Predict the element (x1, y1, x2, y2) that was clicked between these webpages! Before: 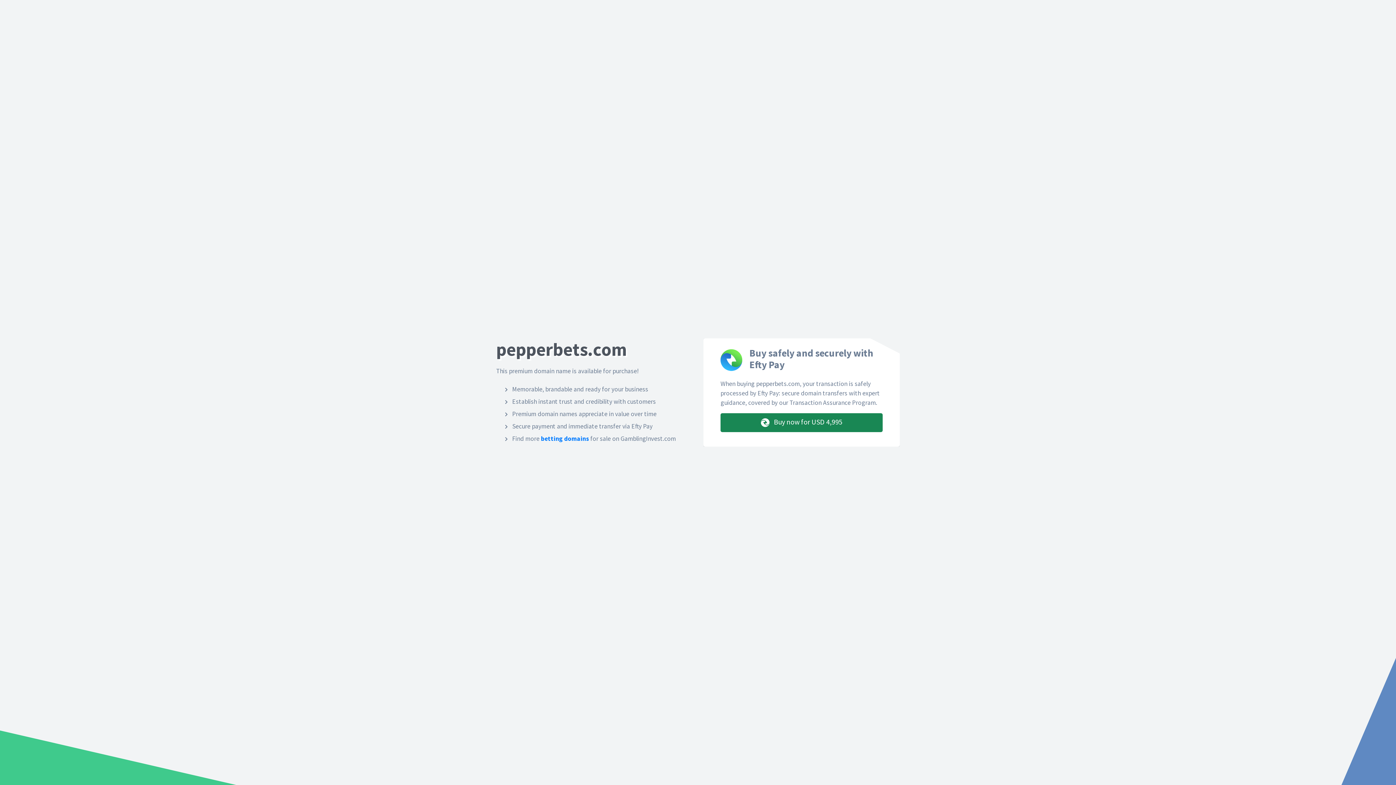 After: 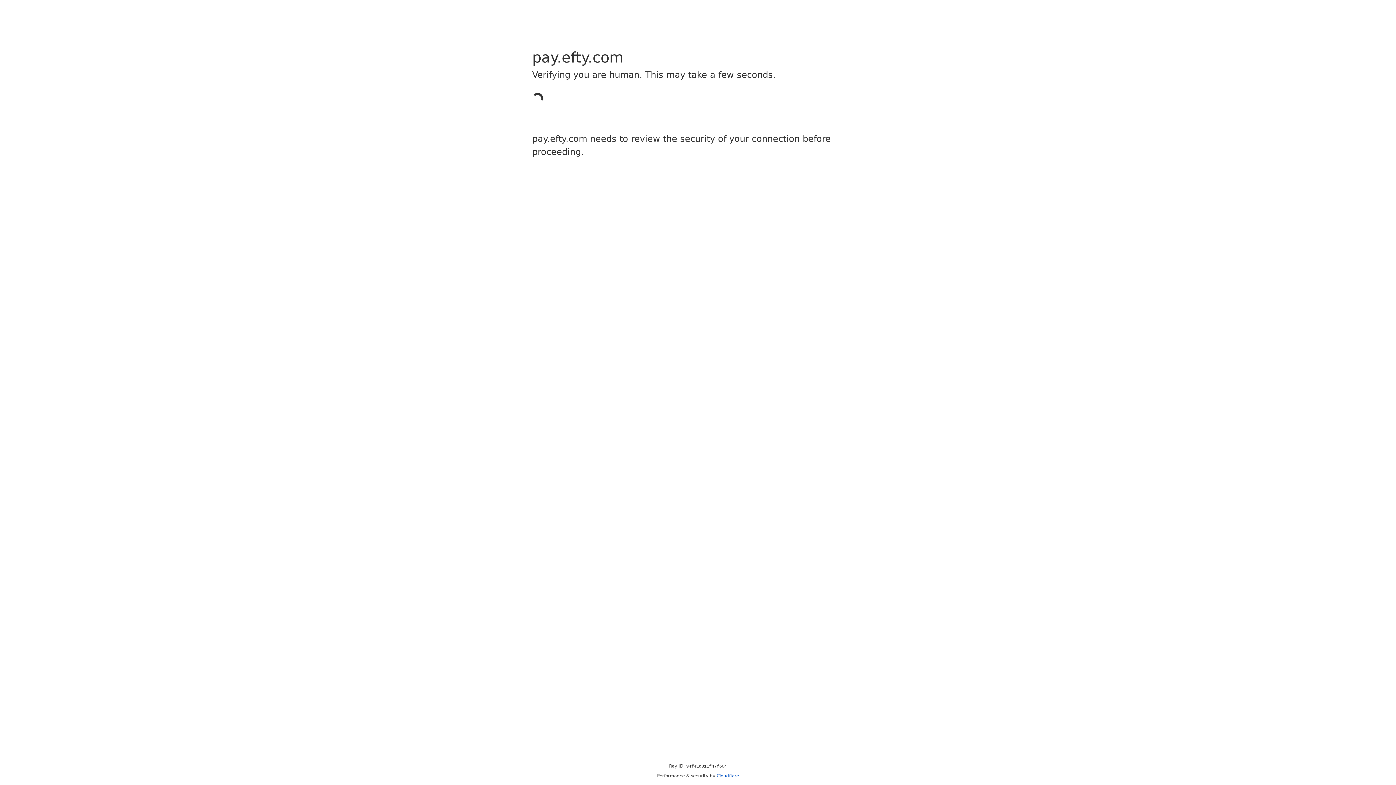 Action: label:  Buy now for USD 4,995 bbox: (720, 413, 882, 432)